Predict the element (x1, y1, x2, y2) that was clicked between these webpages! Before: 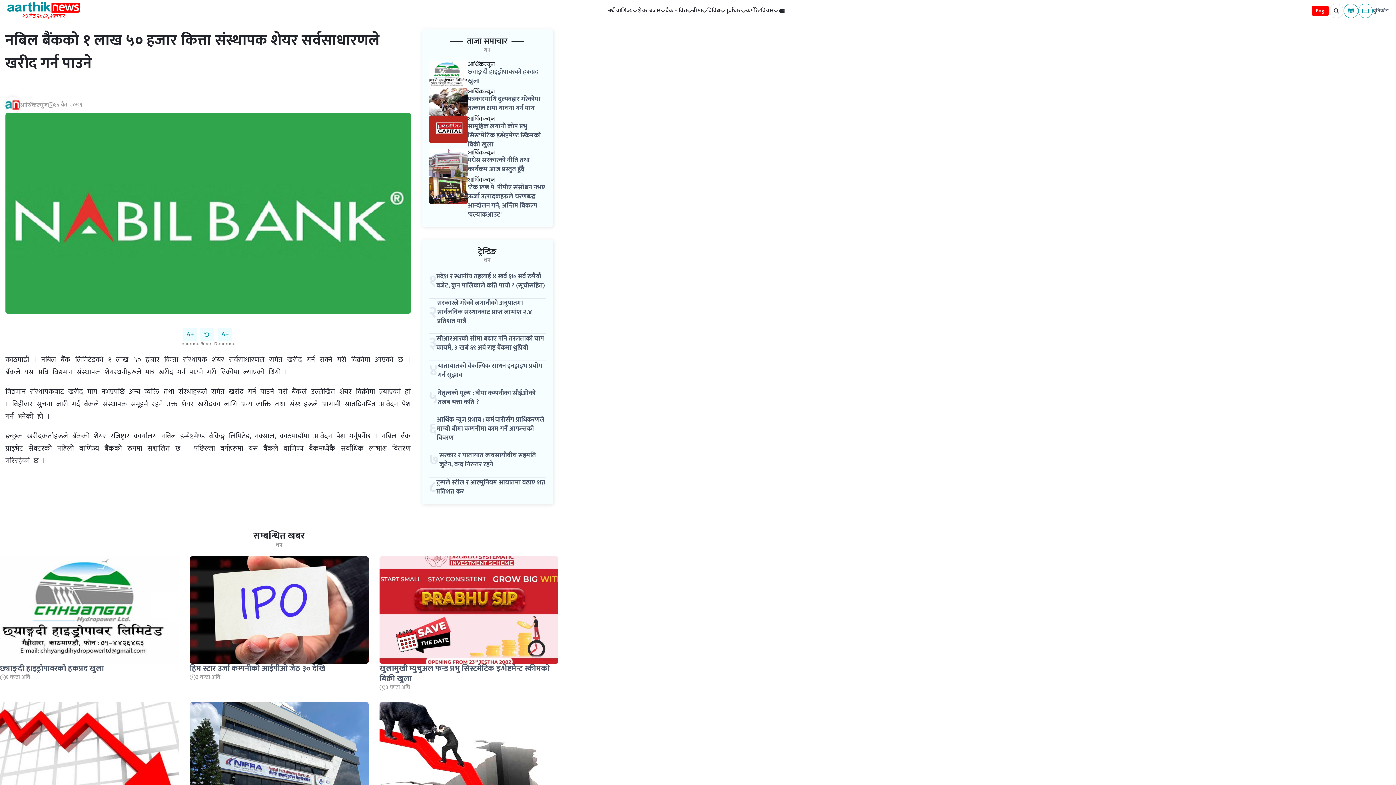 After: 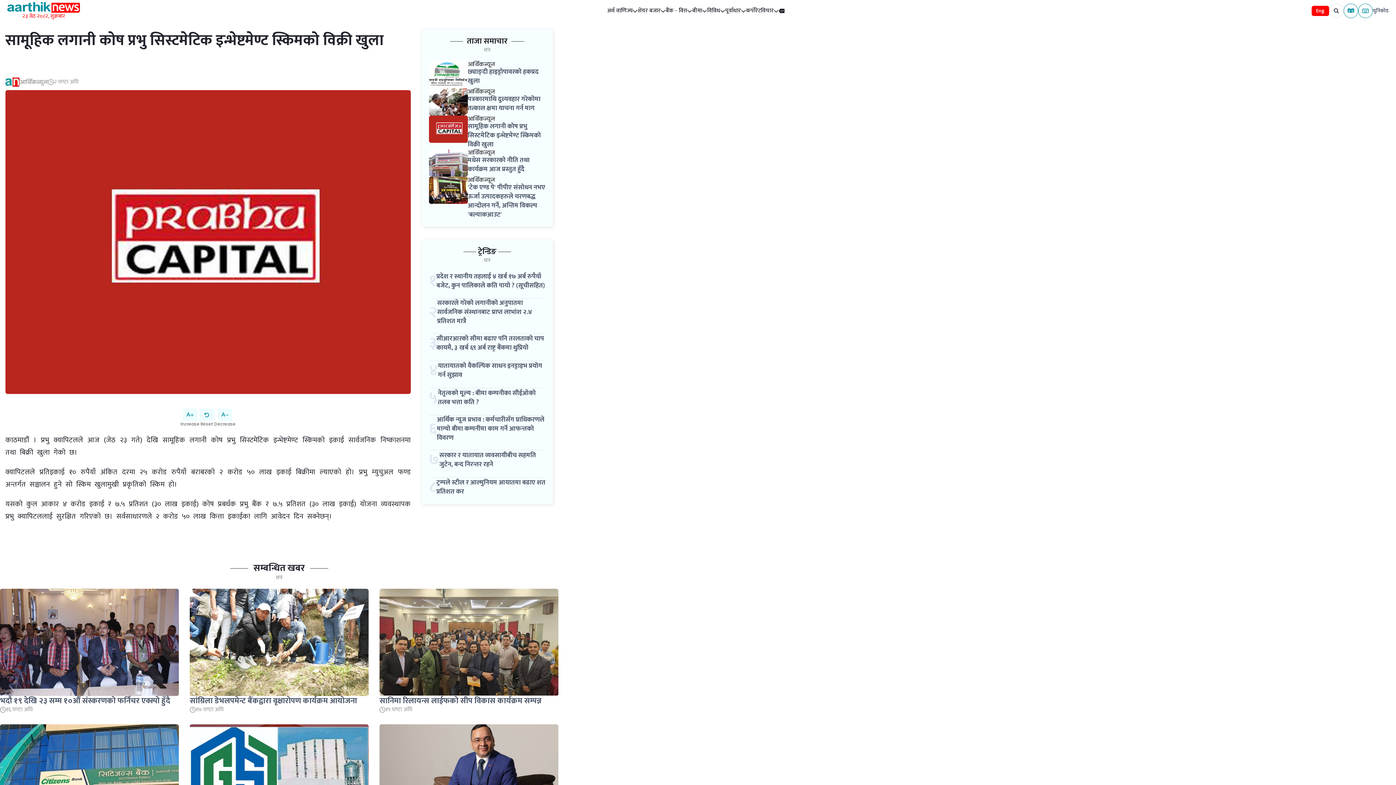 Action: bbox: (467, 121, 540, 150) label: सामूहिक लगानी कोष प्रभु सिस्टमेटिक इन्भेष्टमेण्ट स्किमको विक्री खुला